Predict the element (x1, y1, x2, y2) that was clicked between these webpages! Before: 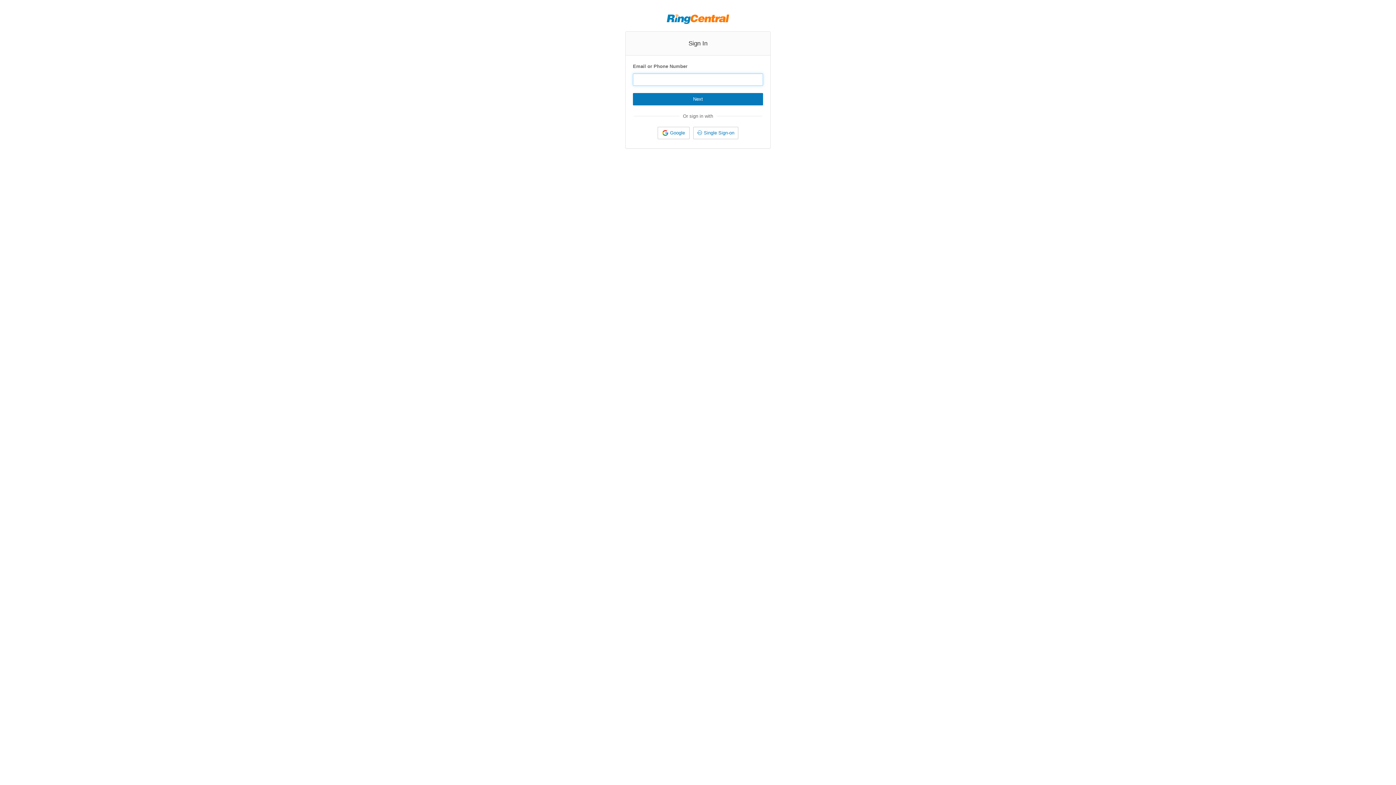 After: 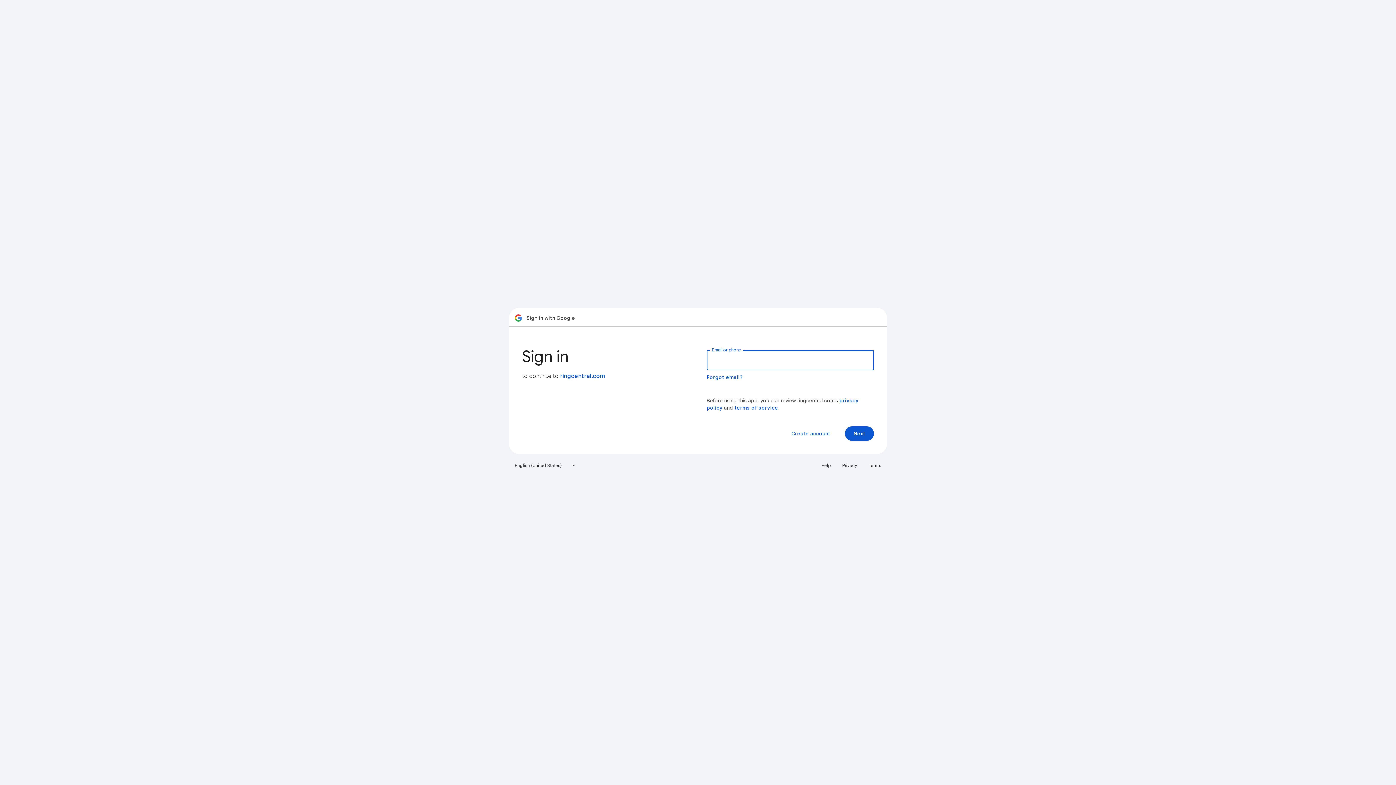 Action: label: Google bbox: (657, 126, 689, 139)